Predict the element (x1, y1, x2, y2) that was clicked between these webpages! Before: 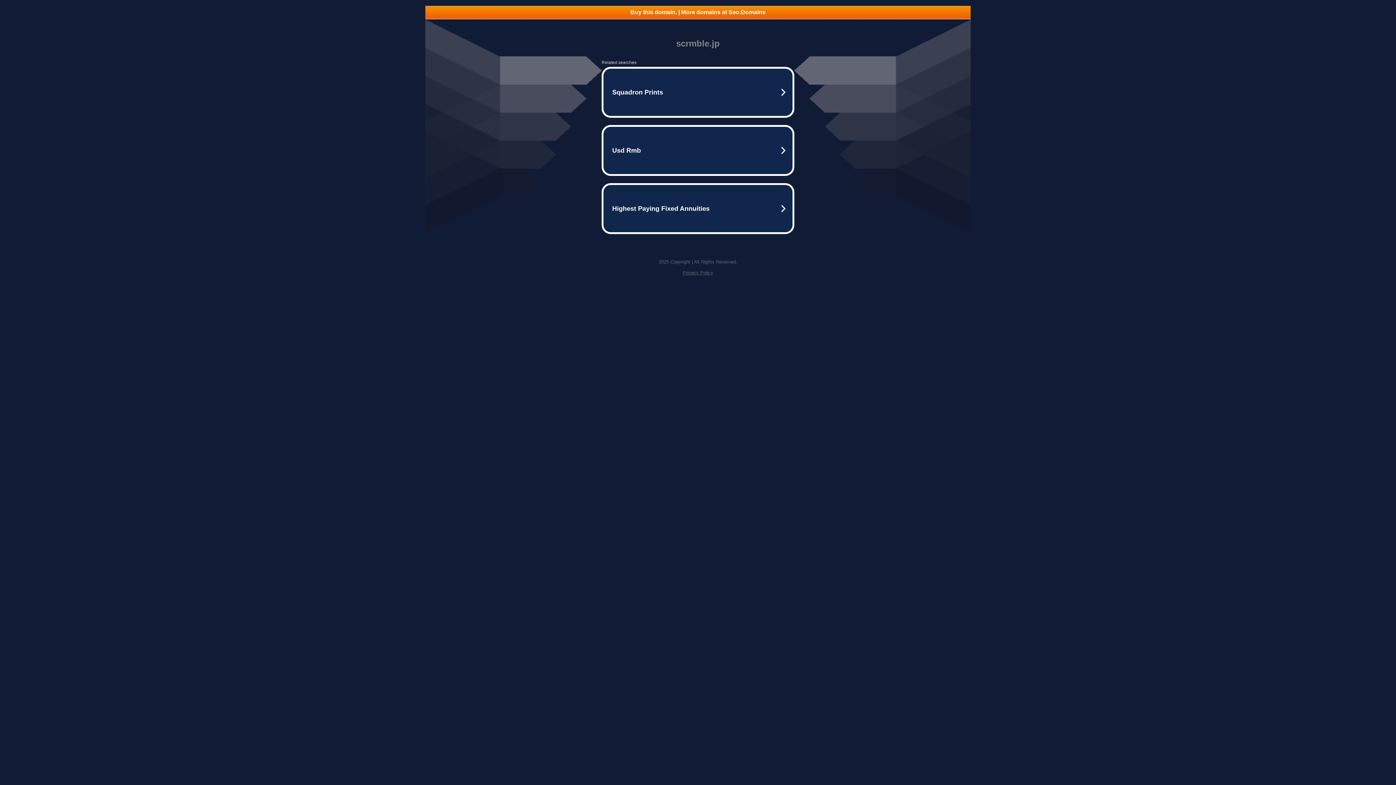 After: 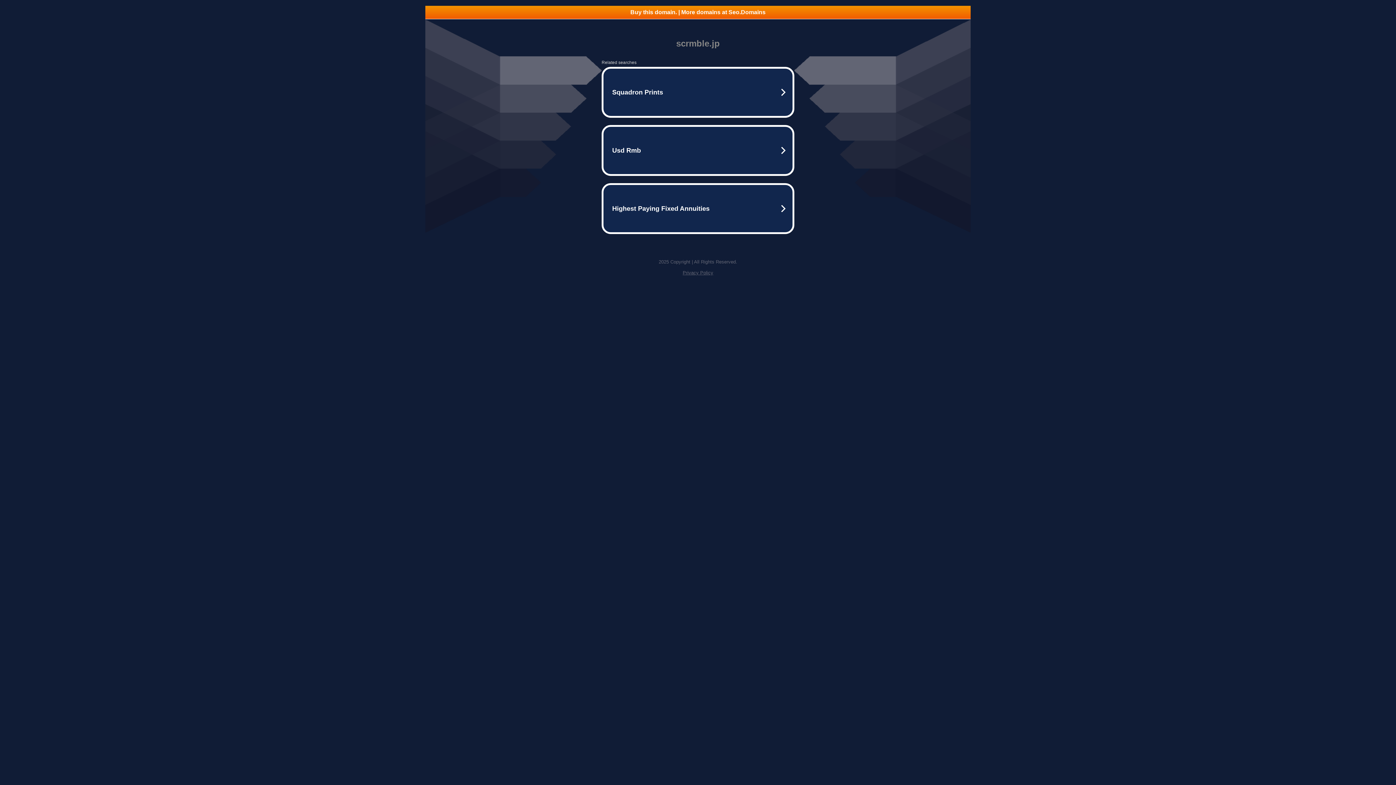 Action: bbox: (682, 270, 713, 275) label: Privacy Policy